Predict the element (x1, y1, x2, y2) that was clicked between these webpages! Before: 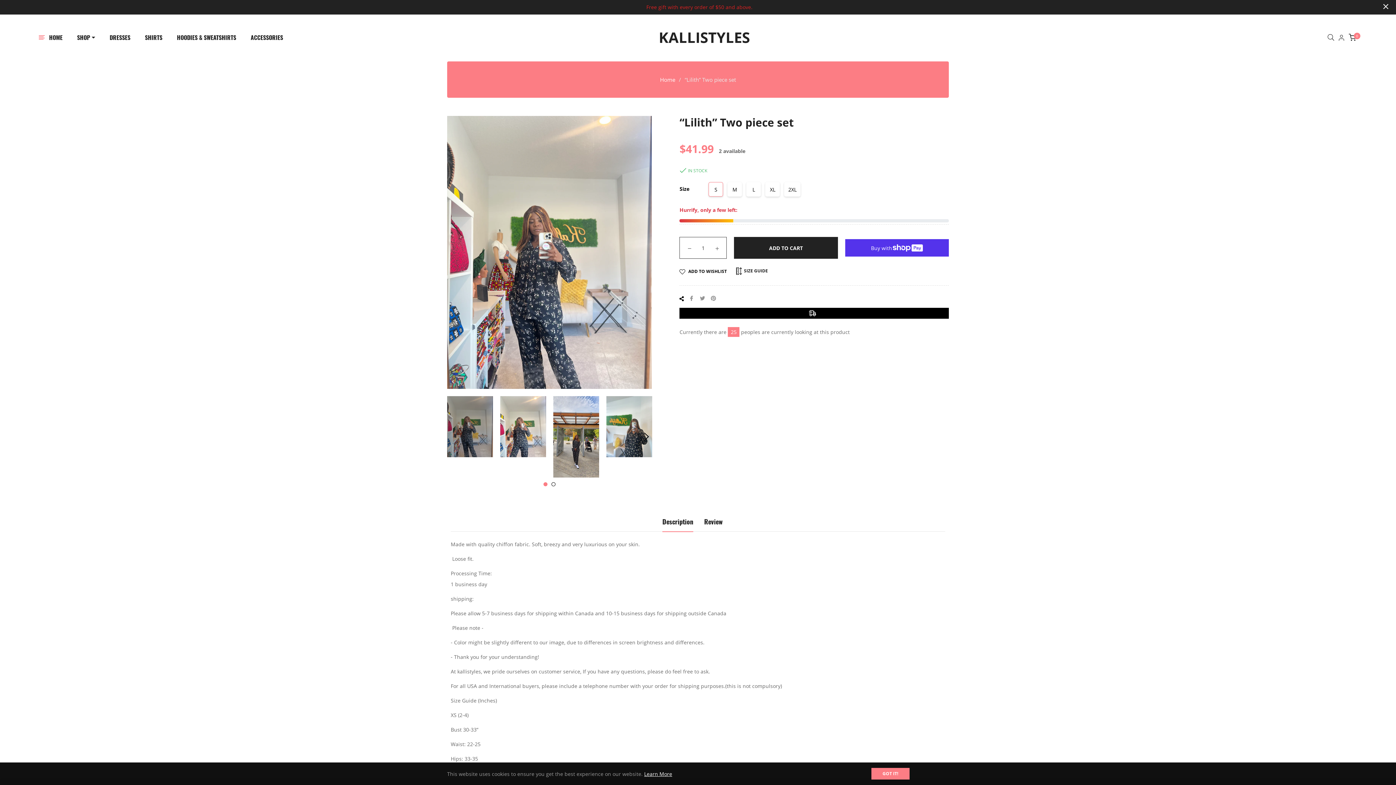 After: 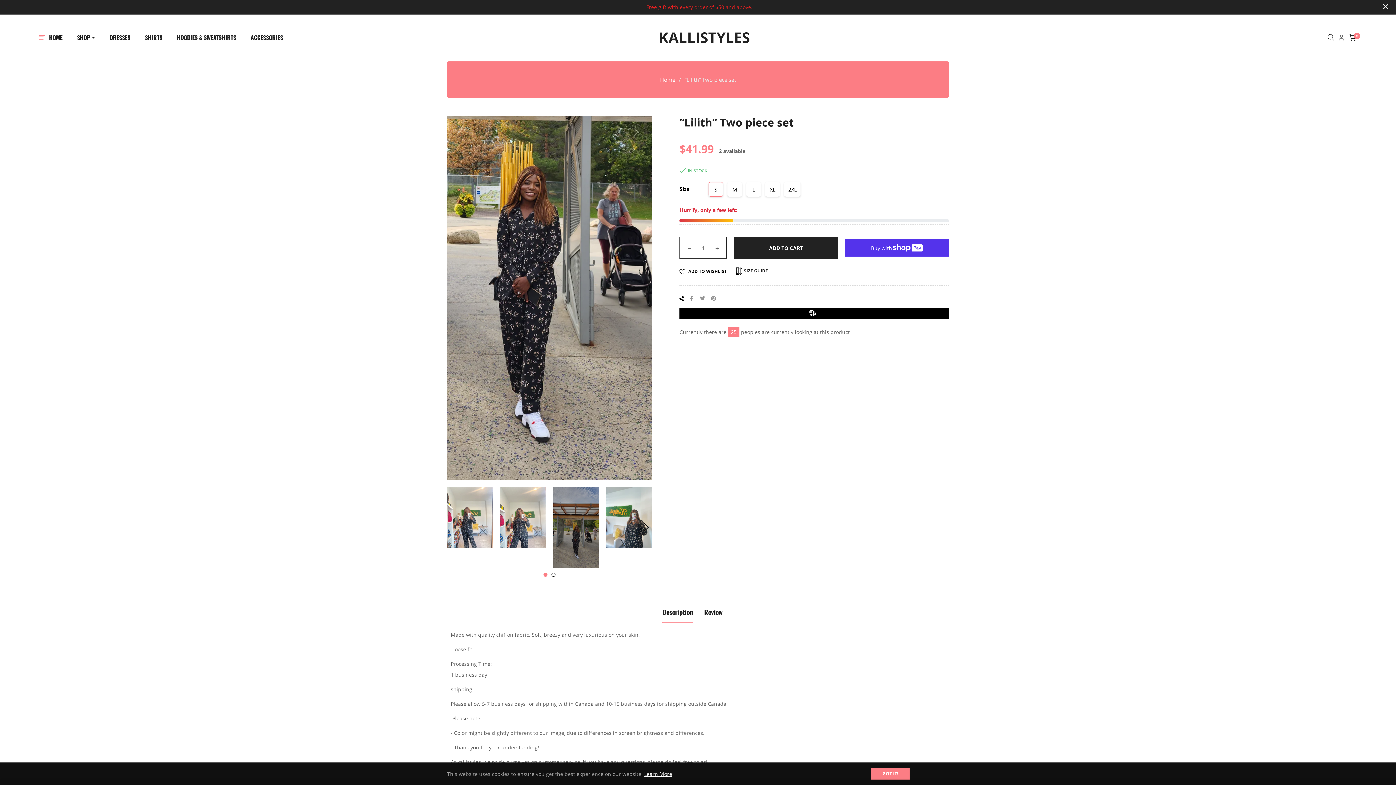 Action: bbox: (553, 396, 599, 477)